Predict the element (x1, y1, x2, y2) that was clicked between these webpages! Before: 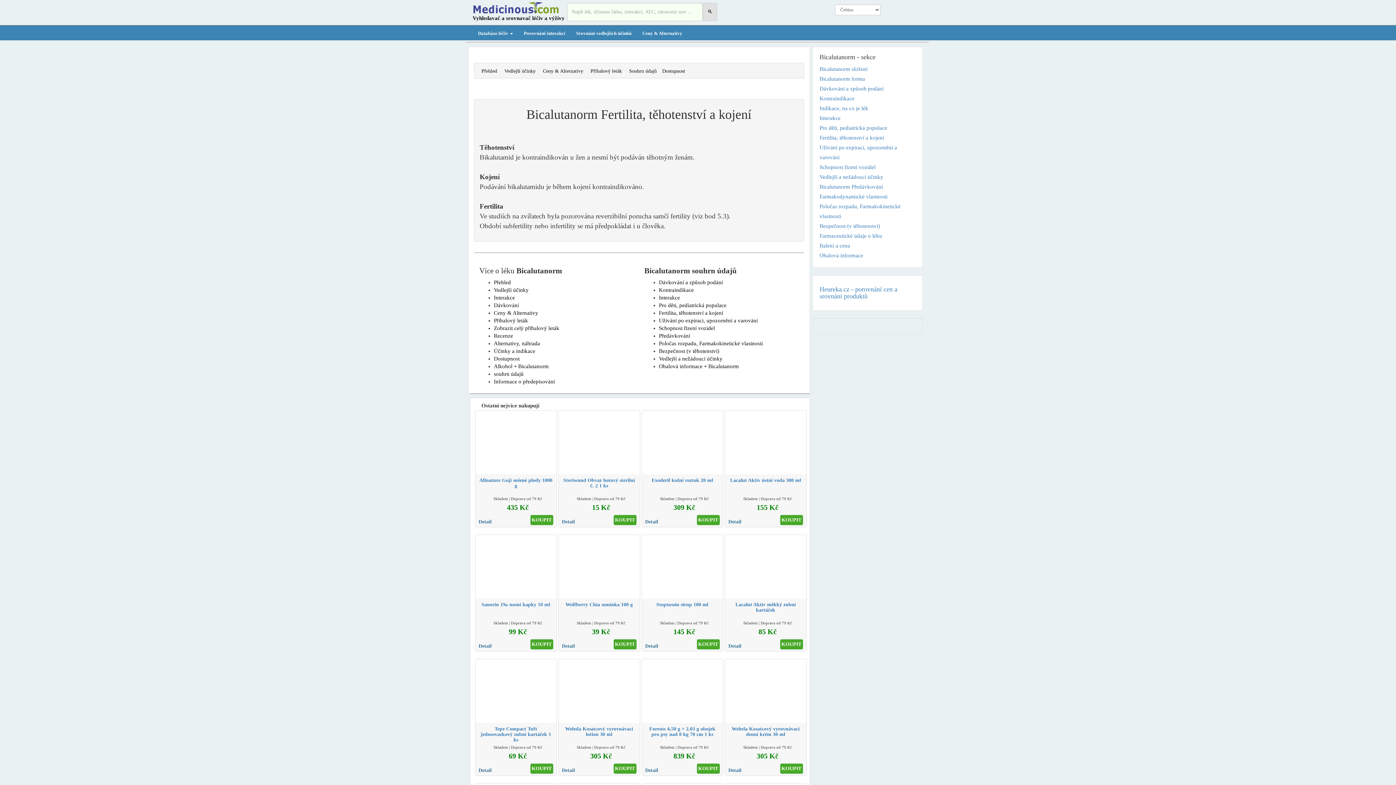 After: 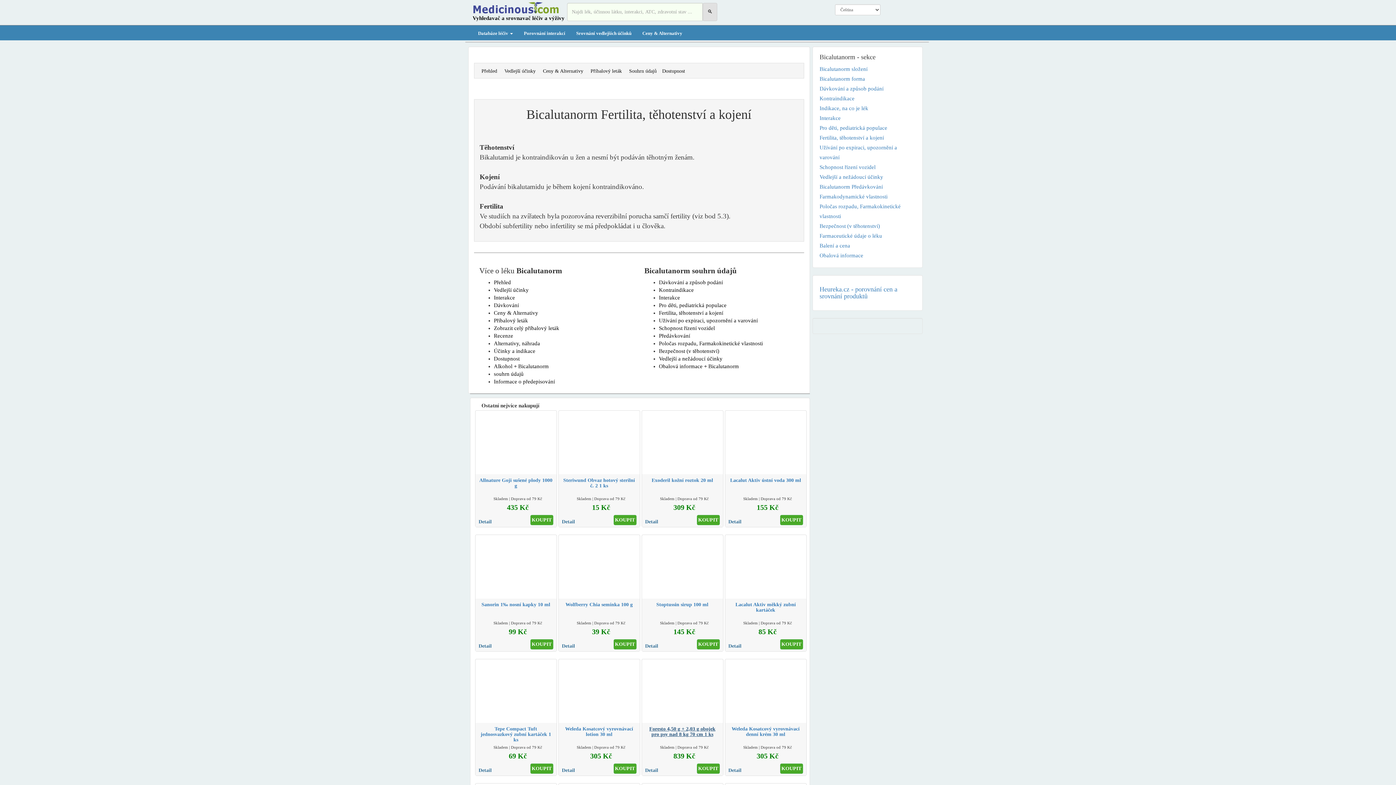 Action: bbox: (642, 723, 723, 743) label: Foresto 4,50 g + 2,03 g obojek pro psy nad 8 kg 70 cm 1 ks